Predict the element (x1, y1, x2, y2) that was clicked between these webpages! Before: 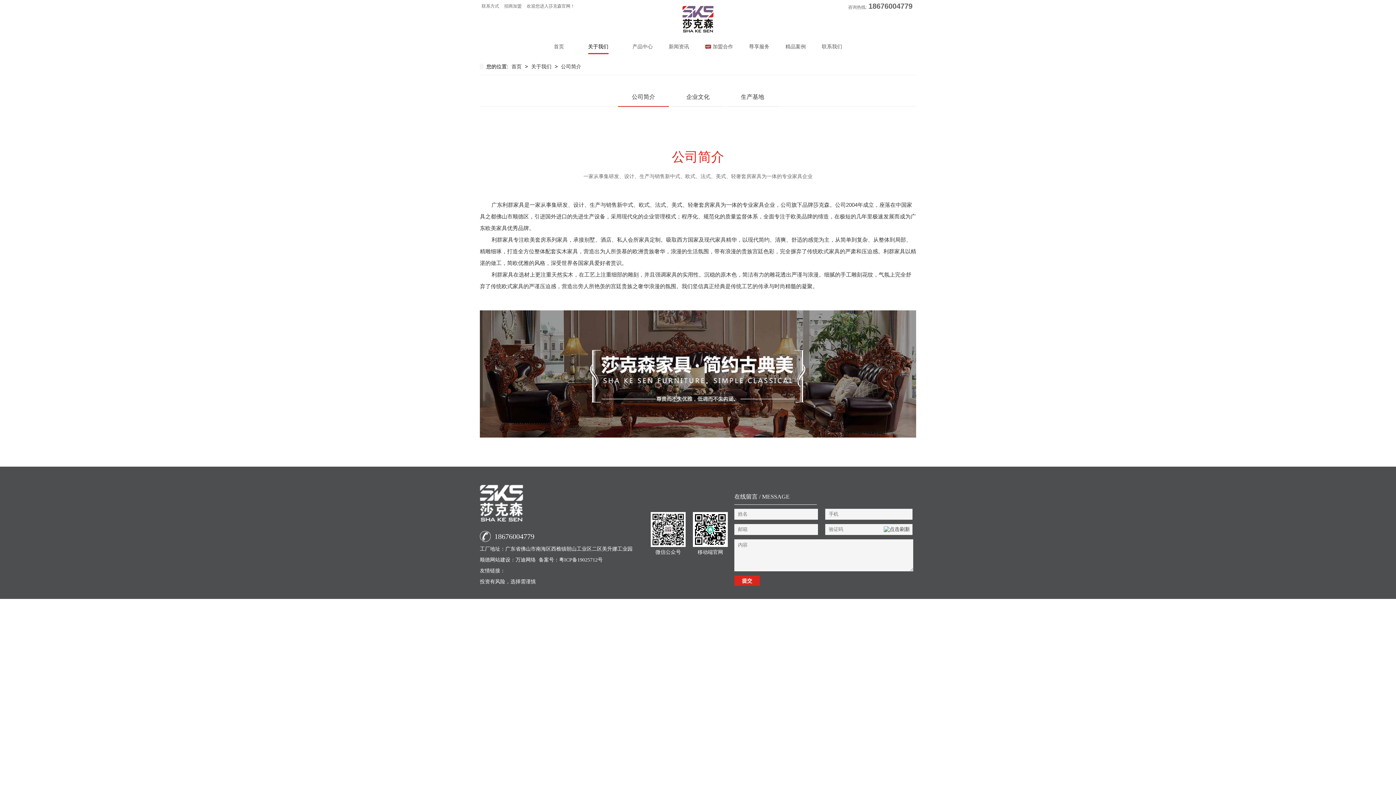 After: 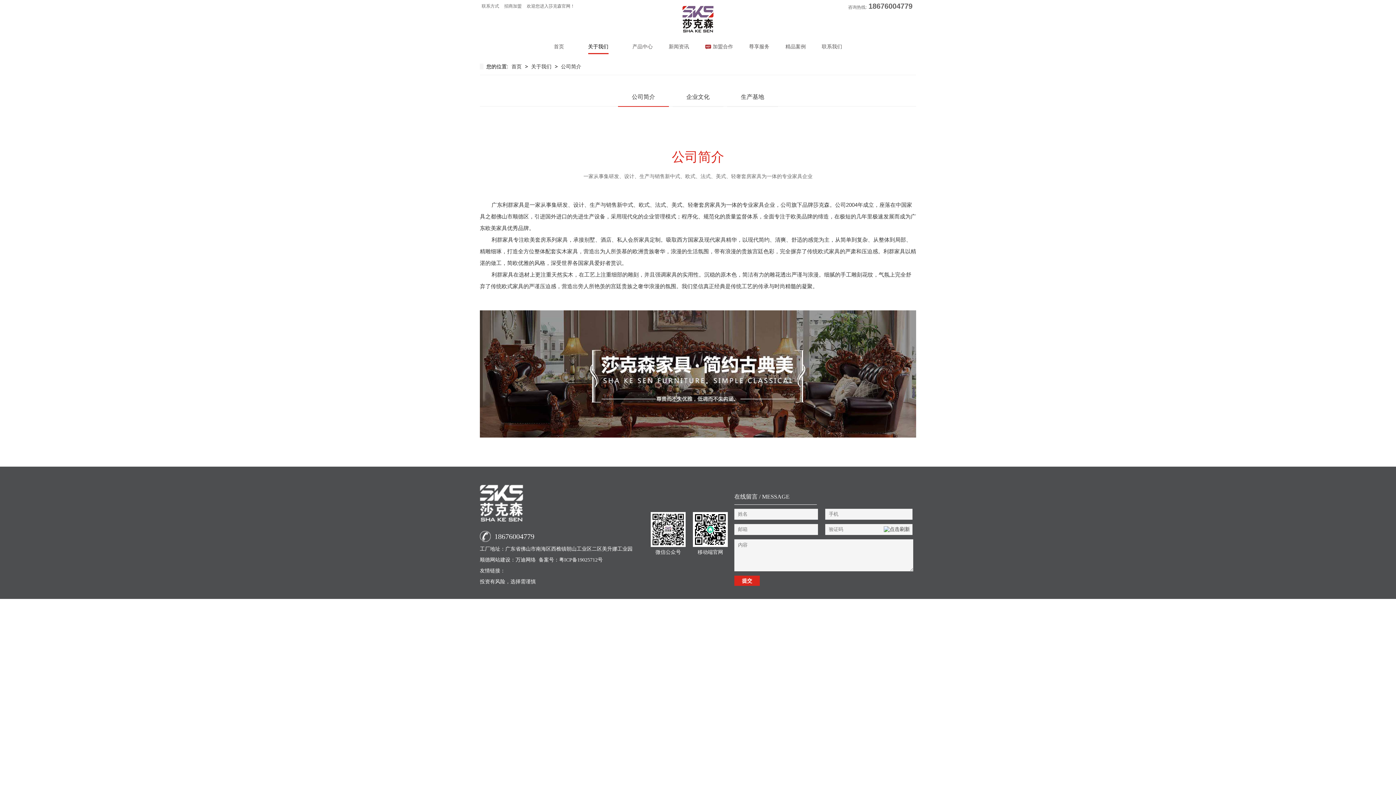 Action: label: 公司简介 bbox: (618, 88, 669, 106)